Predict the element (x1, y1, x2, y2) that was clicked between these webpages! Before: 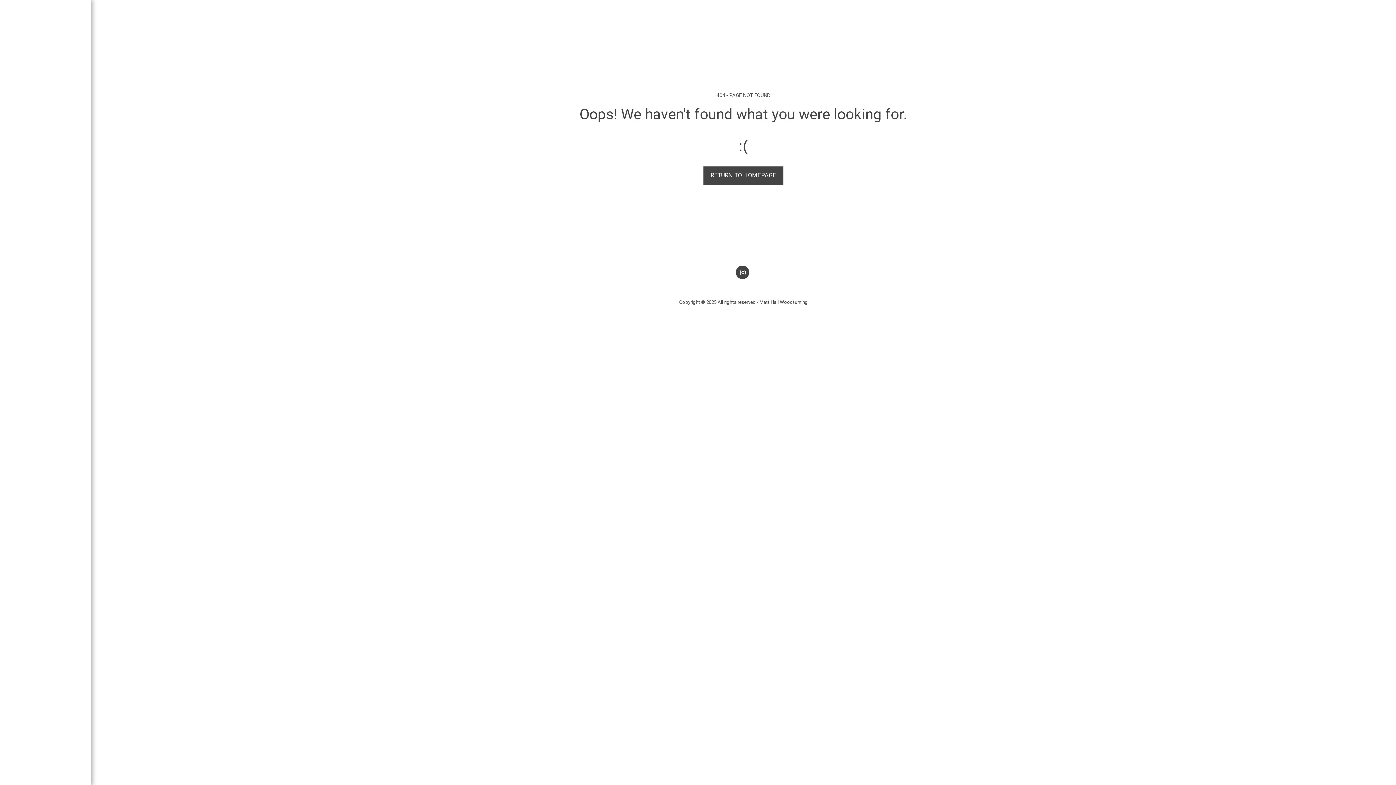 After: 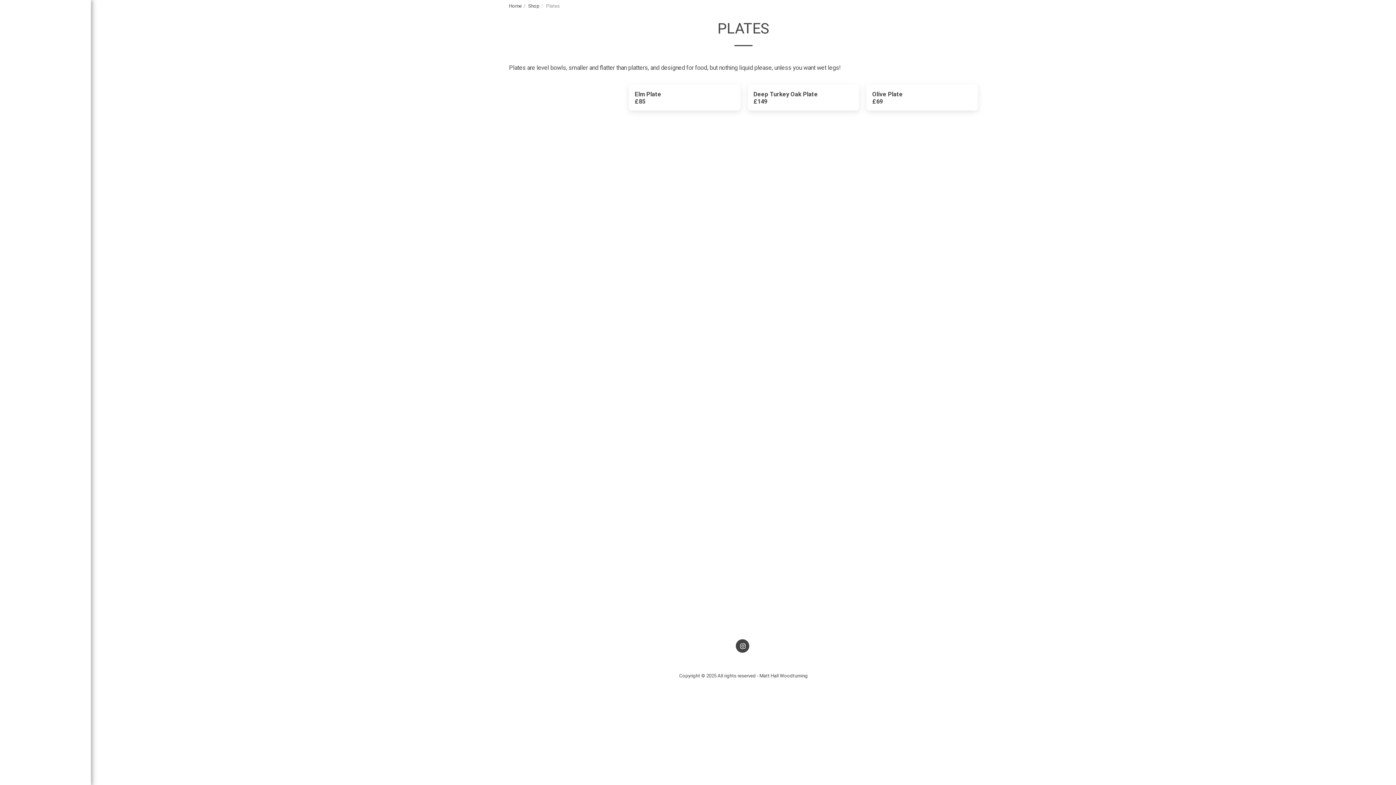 Action: label: PLATES bbox: (27, 102, 63, 112)